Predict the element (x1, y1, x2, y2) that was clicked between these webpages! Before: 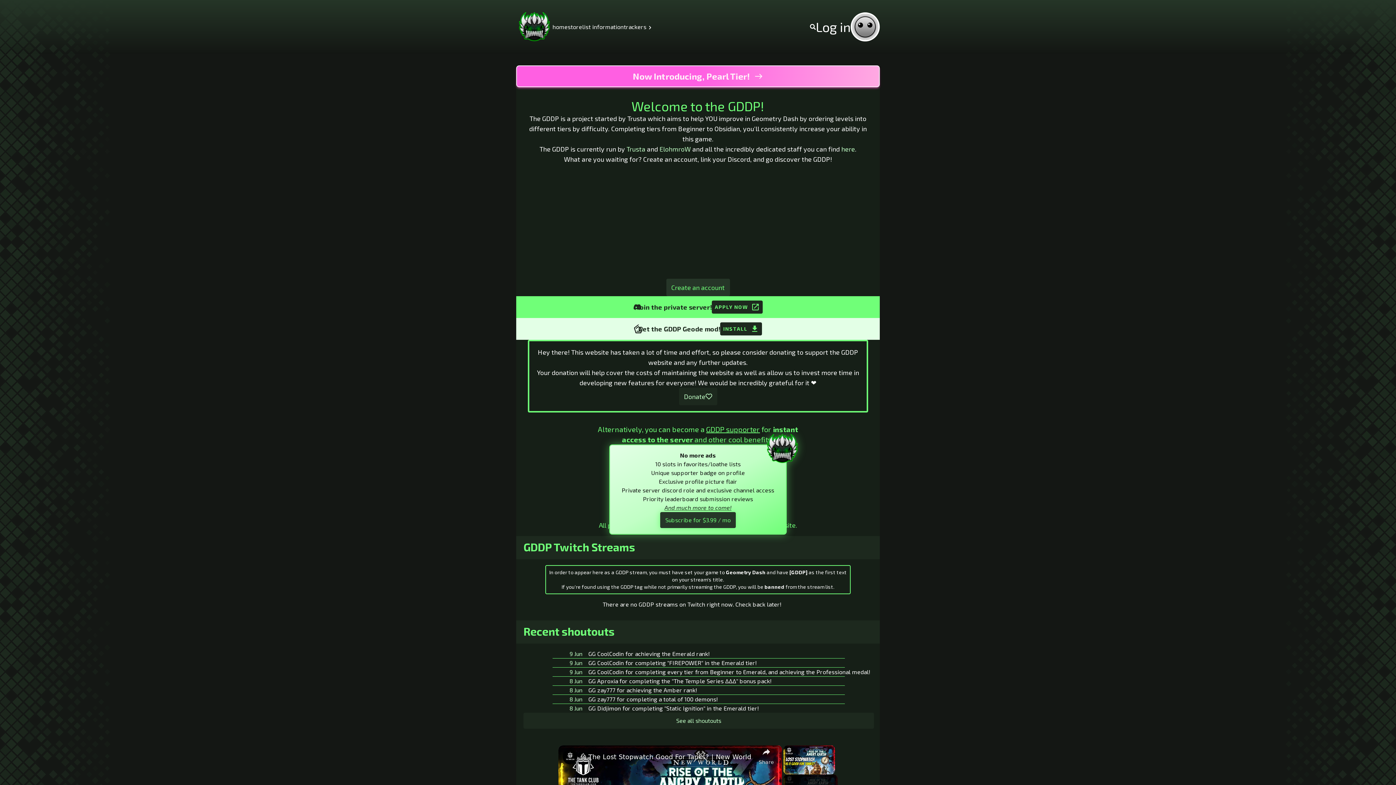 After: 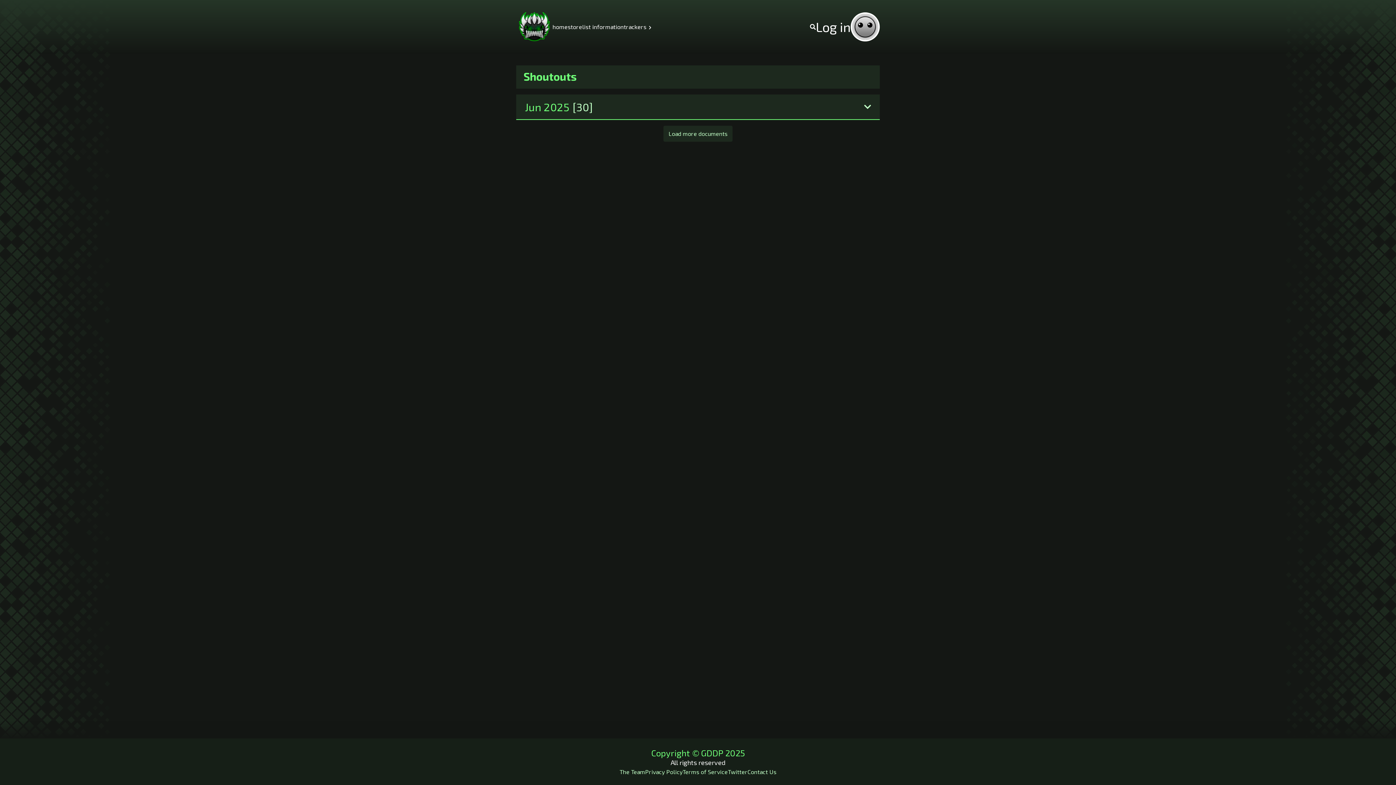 Action: label: See all shoutouts bbox: (676, 717, 721, 724)